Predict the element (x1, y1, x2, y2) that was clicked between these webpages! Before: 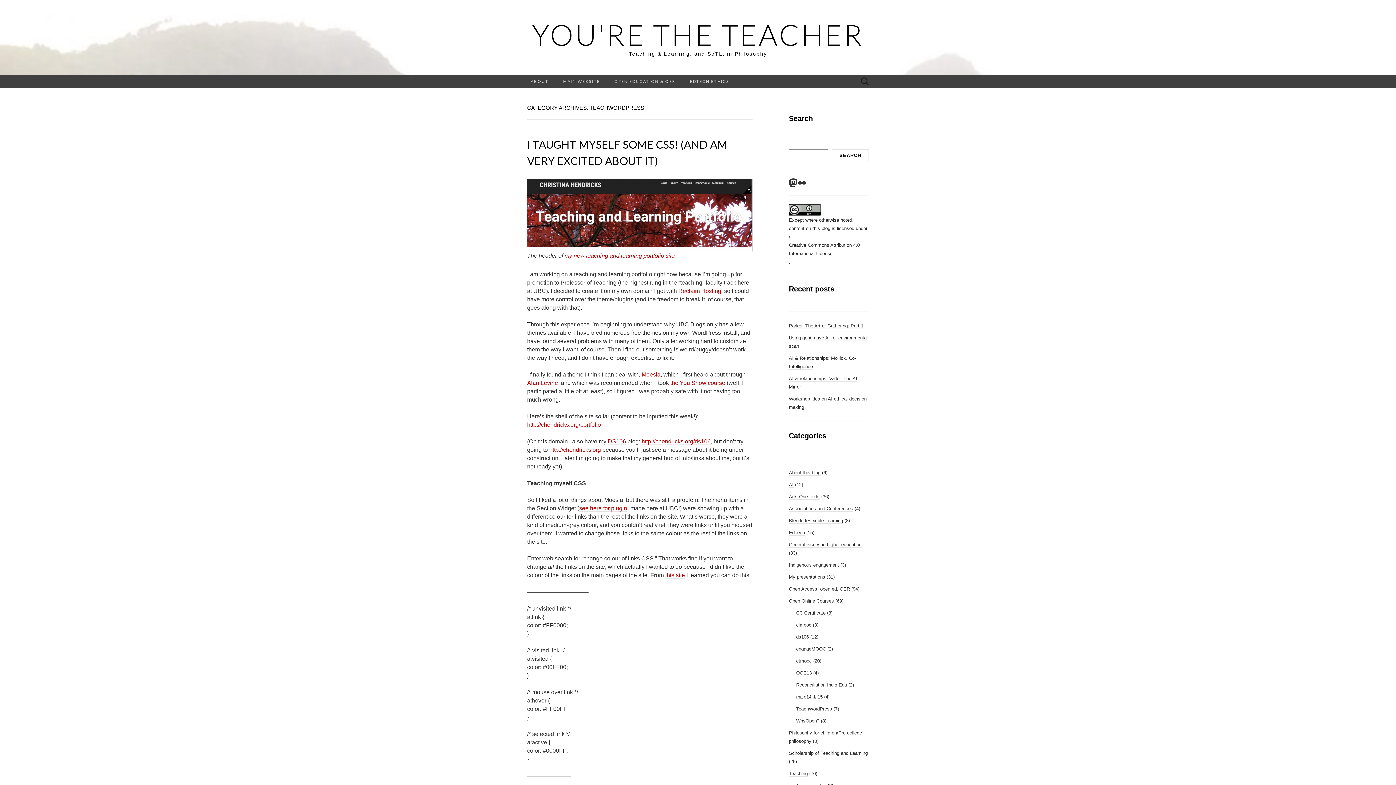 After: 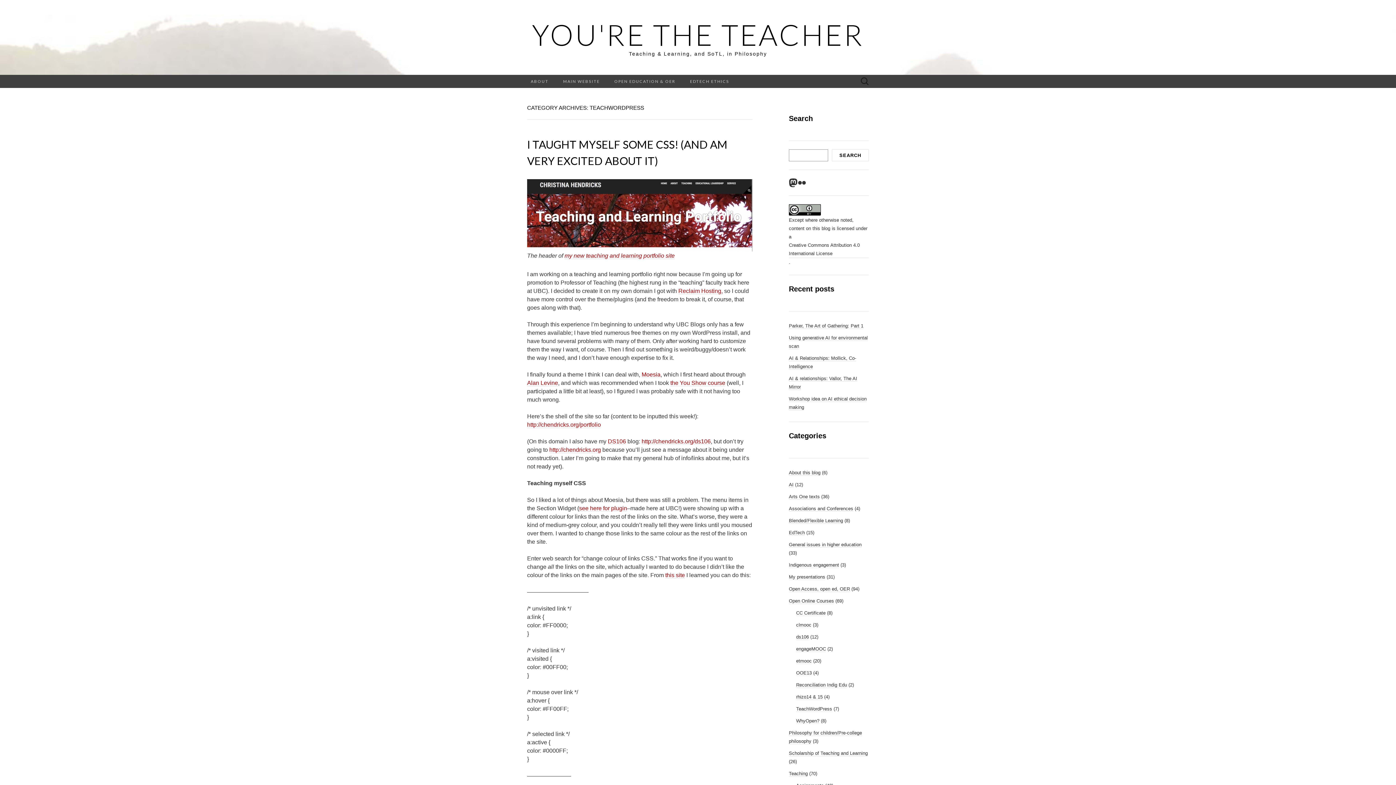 Action: bbox: (796, 706, 832, 712) label: TeachWordPress